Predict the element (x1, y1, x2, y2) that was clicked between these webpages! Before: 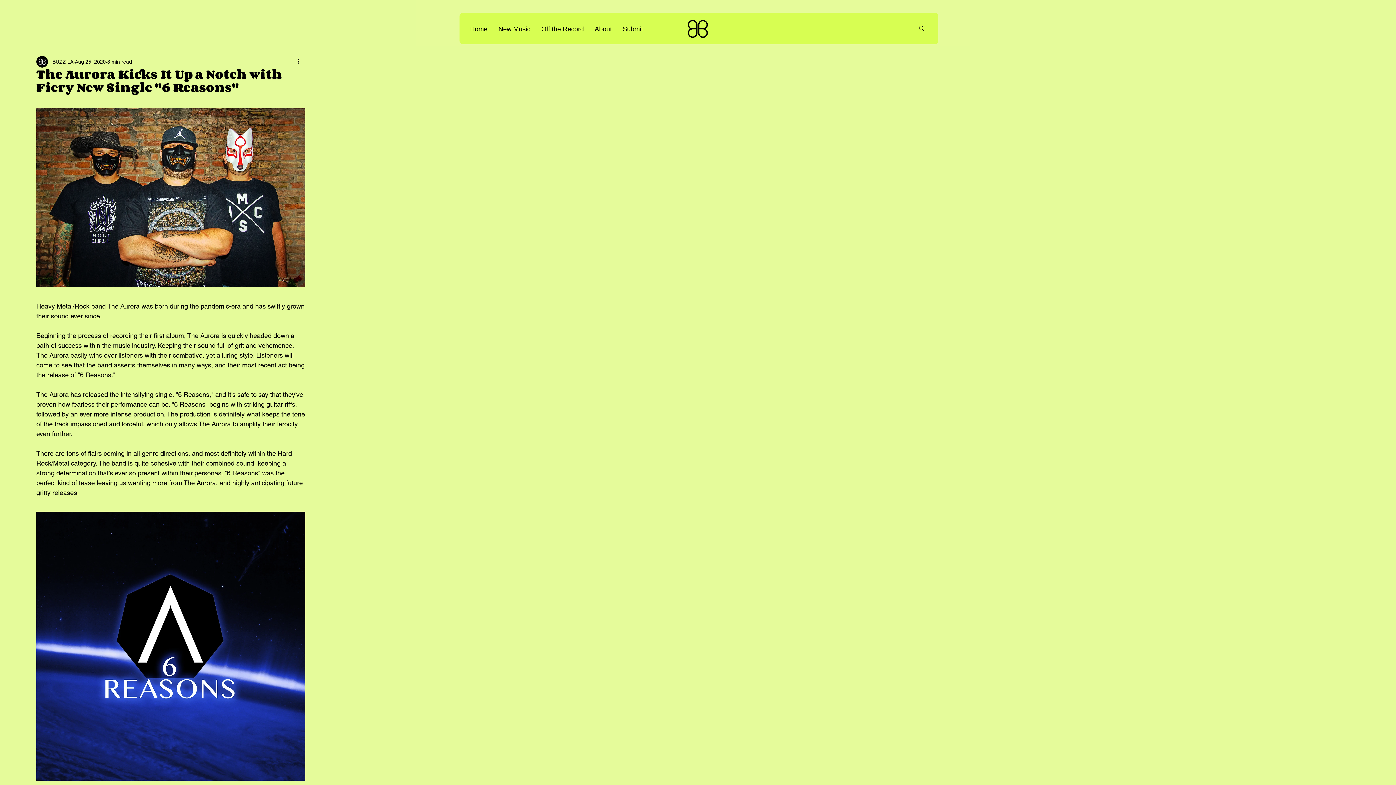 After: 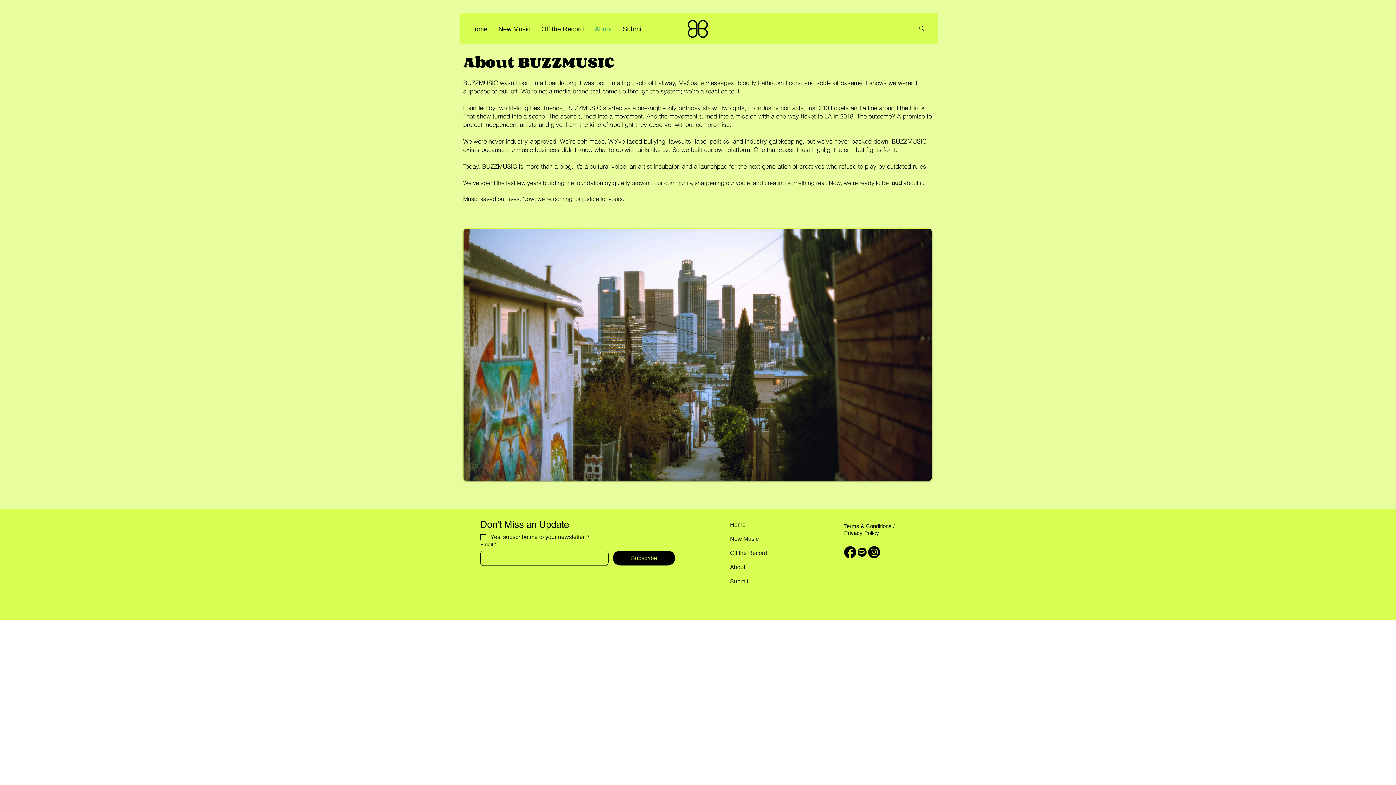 Action: bbox: (589, 26, 617, 32) label: About